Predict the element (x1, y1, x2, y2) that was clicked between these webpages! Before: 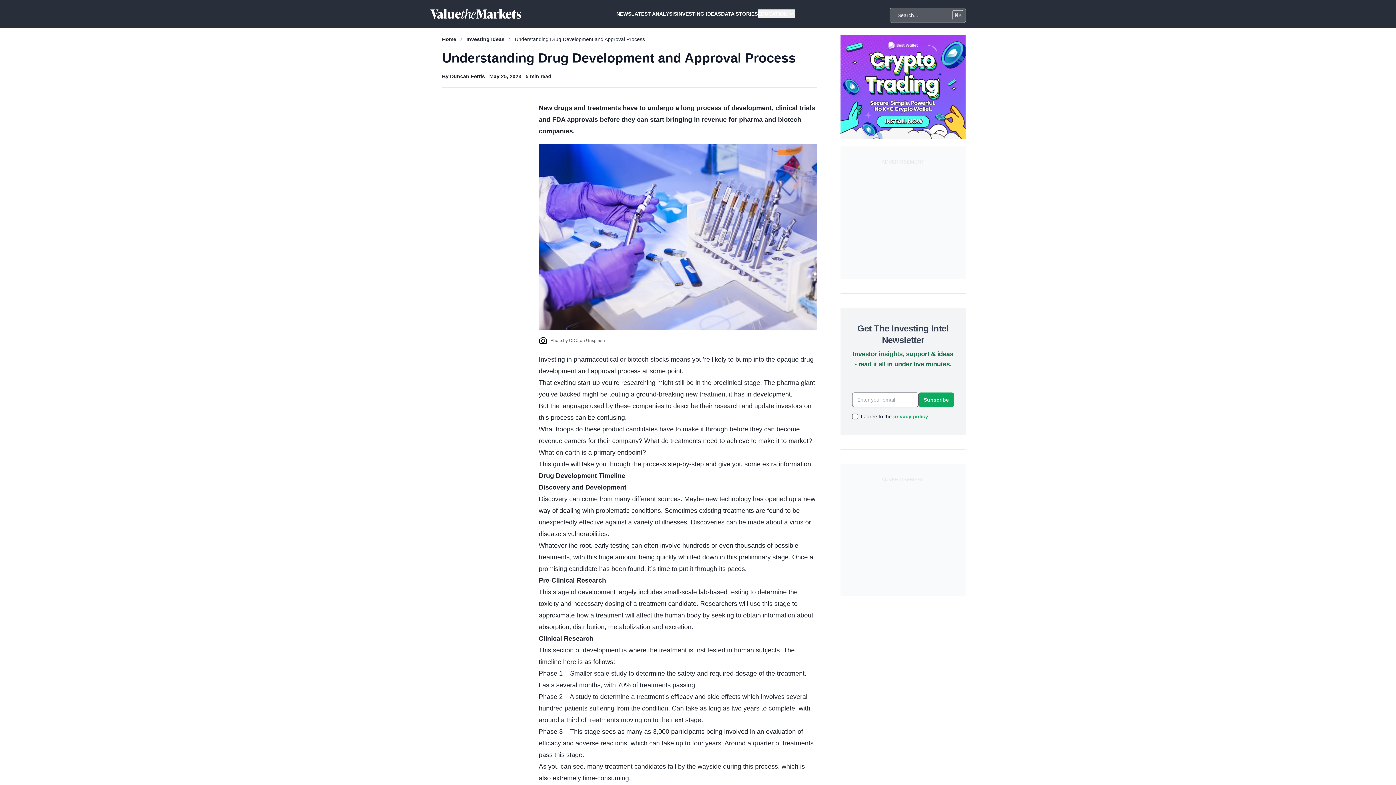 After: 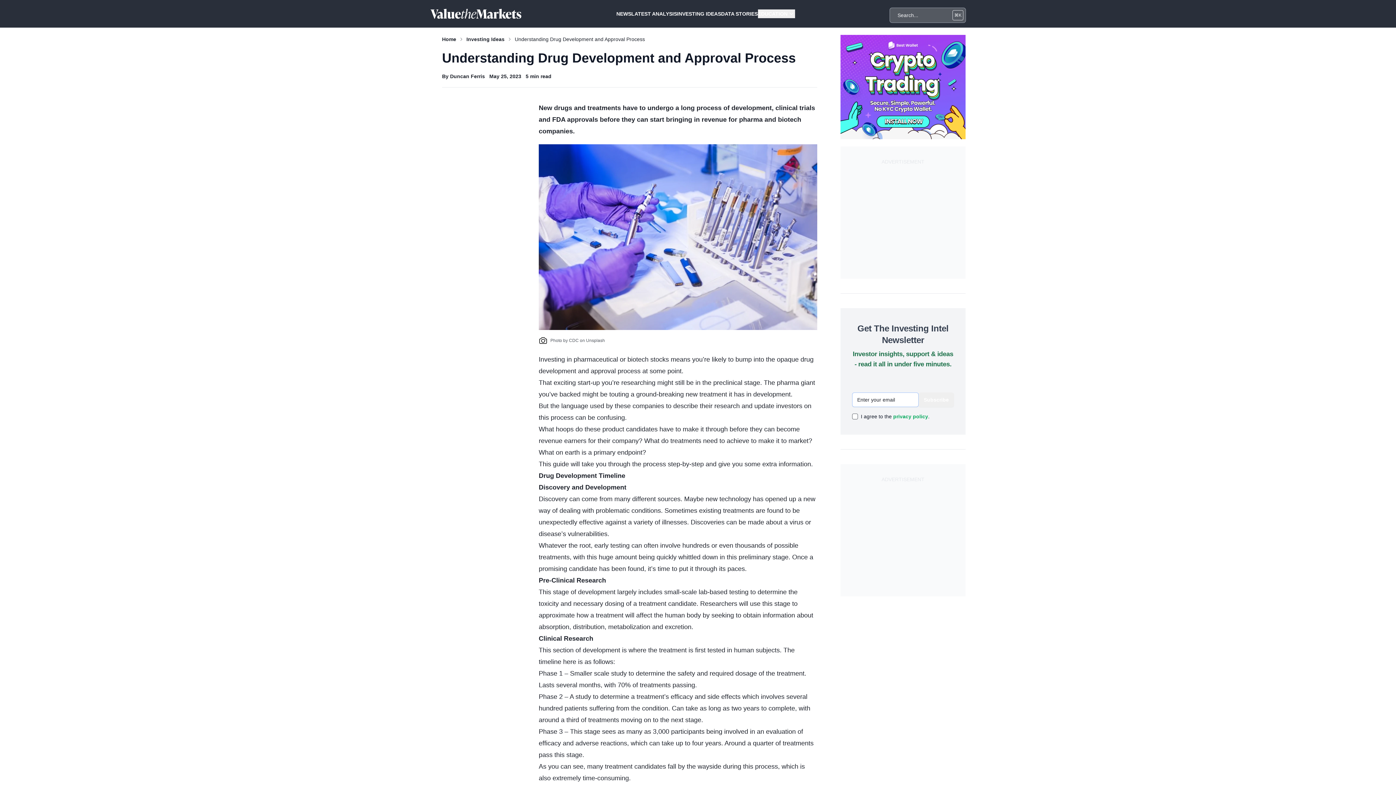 Action: bbox: (428, 0, 523, 26) label: Value The Markets